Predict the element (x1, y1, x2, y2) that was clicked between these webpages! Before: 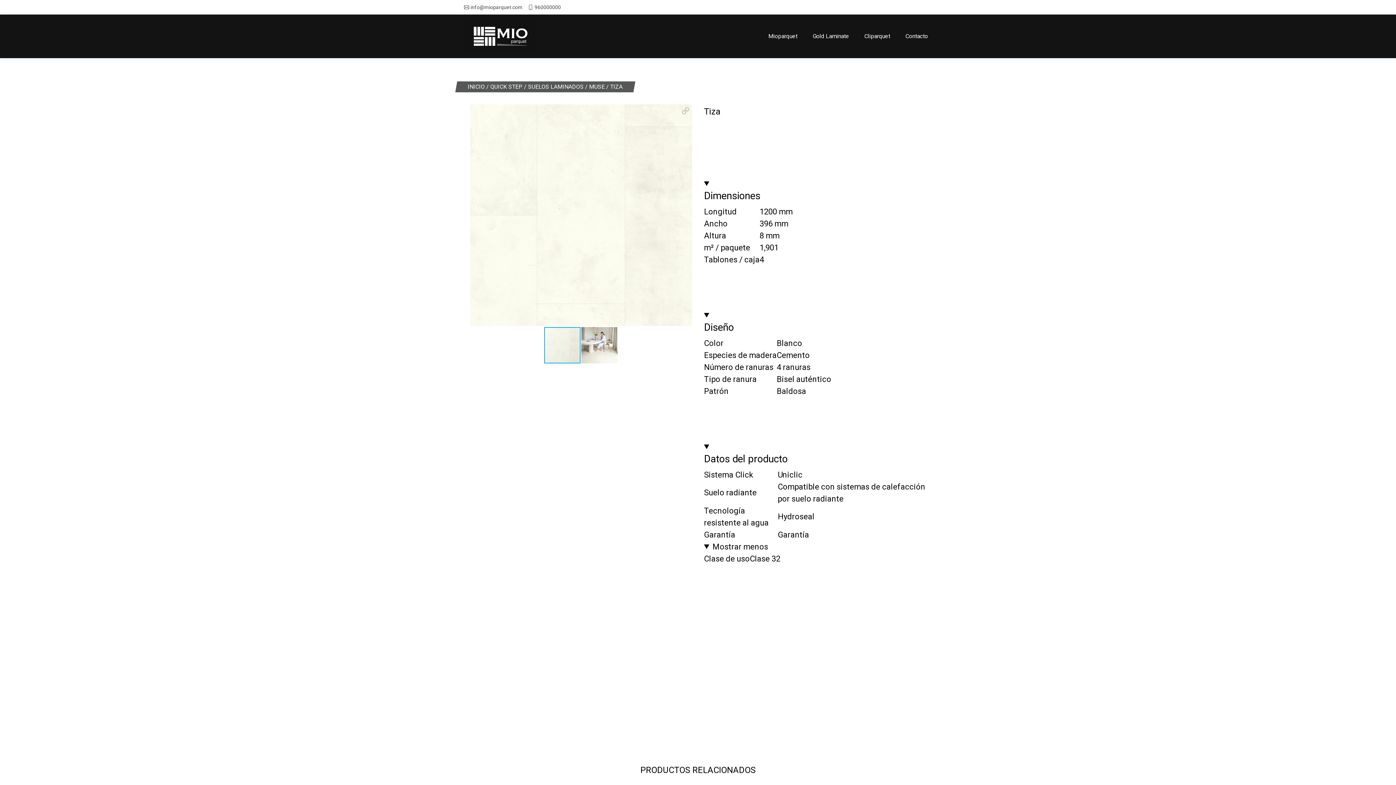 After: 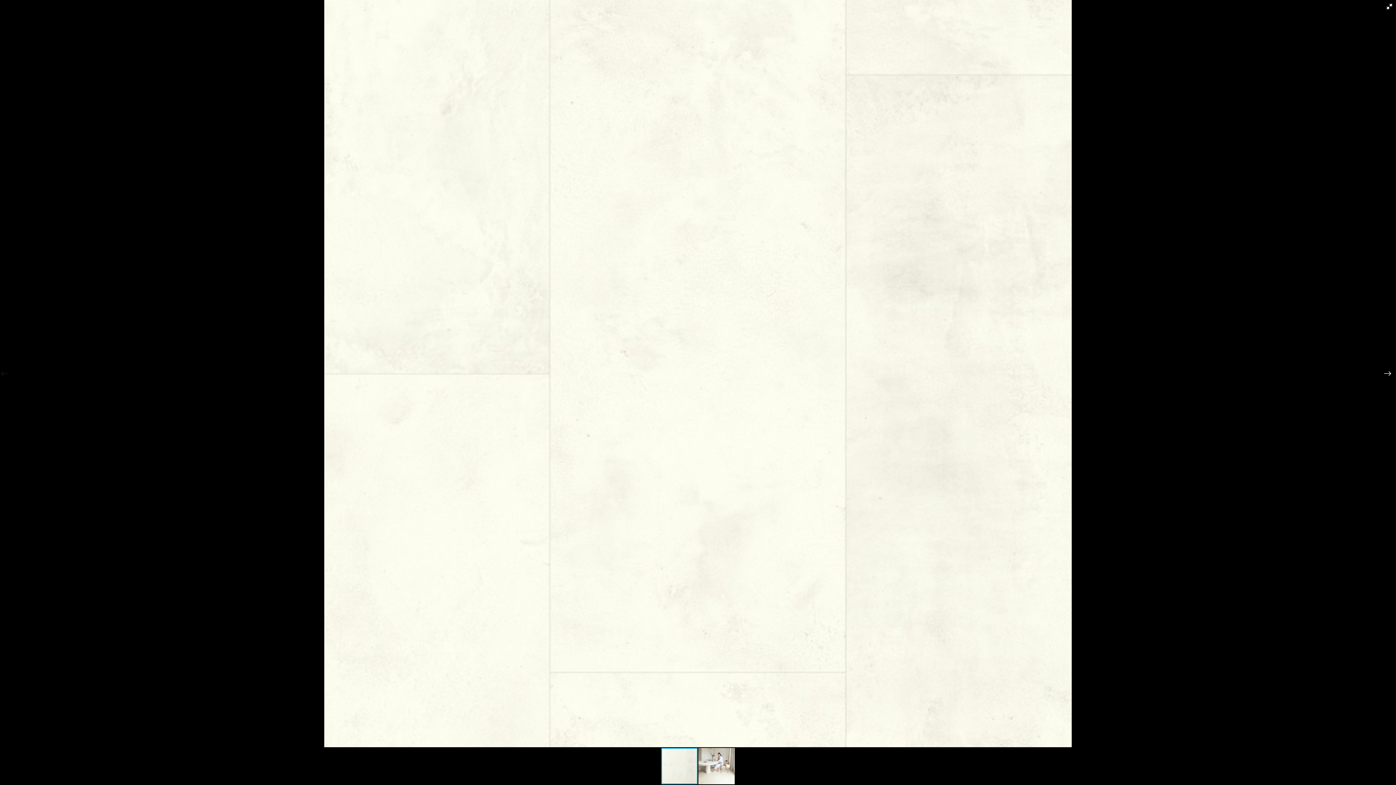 Action: bbox: (679, 104, 691, 116)